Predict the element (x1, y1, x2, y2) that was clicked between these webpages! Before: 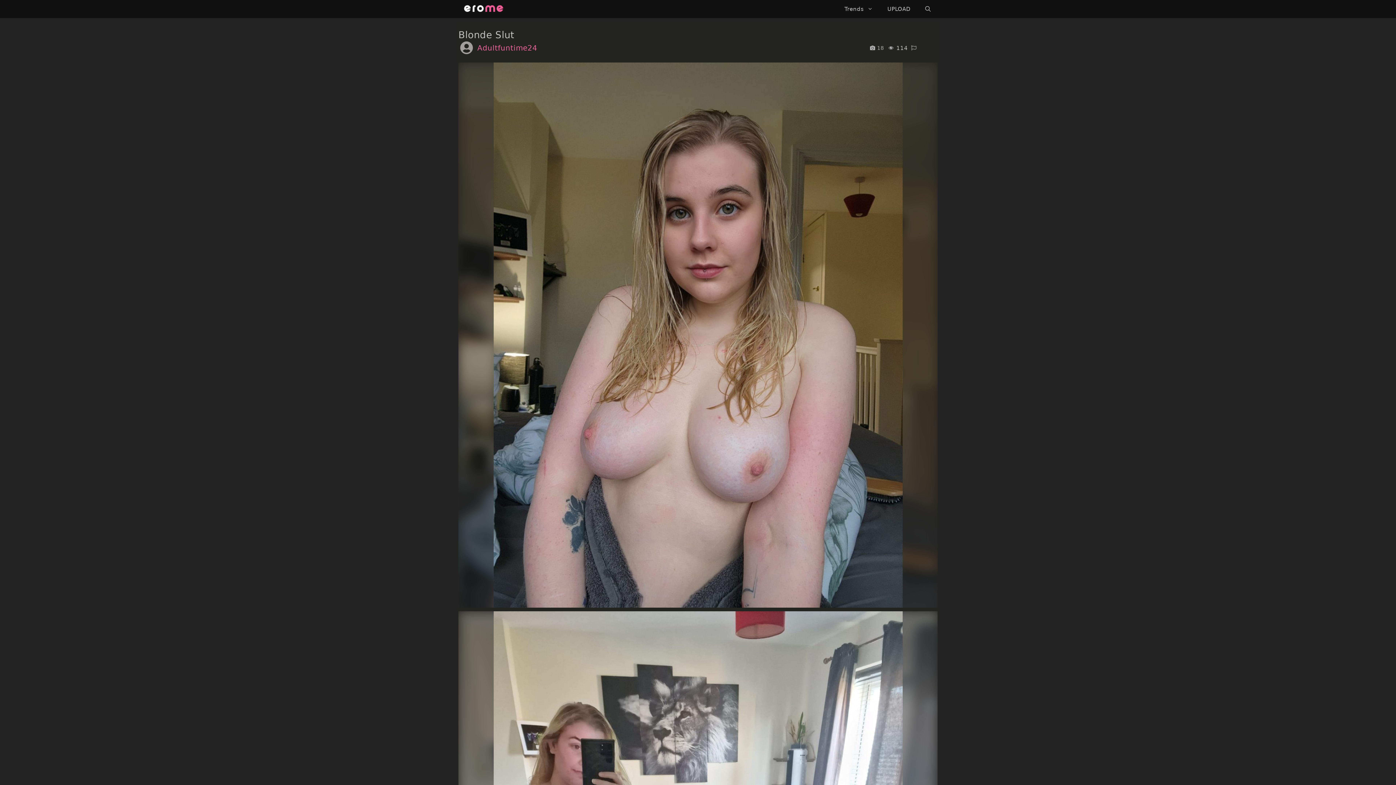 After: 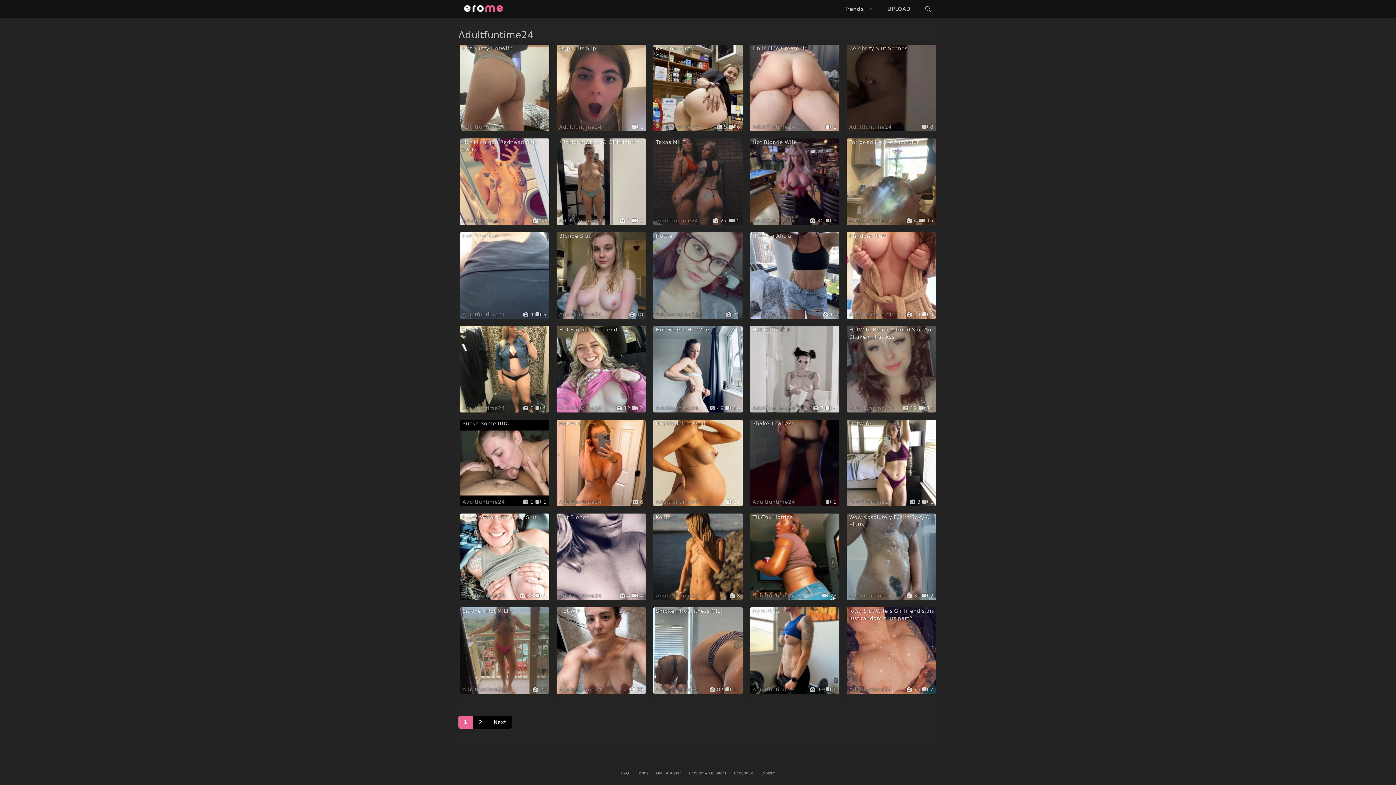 Action: bbox: (477, 40, 537, 55) label: Adultfuntime24